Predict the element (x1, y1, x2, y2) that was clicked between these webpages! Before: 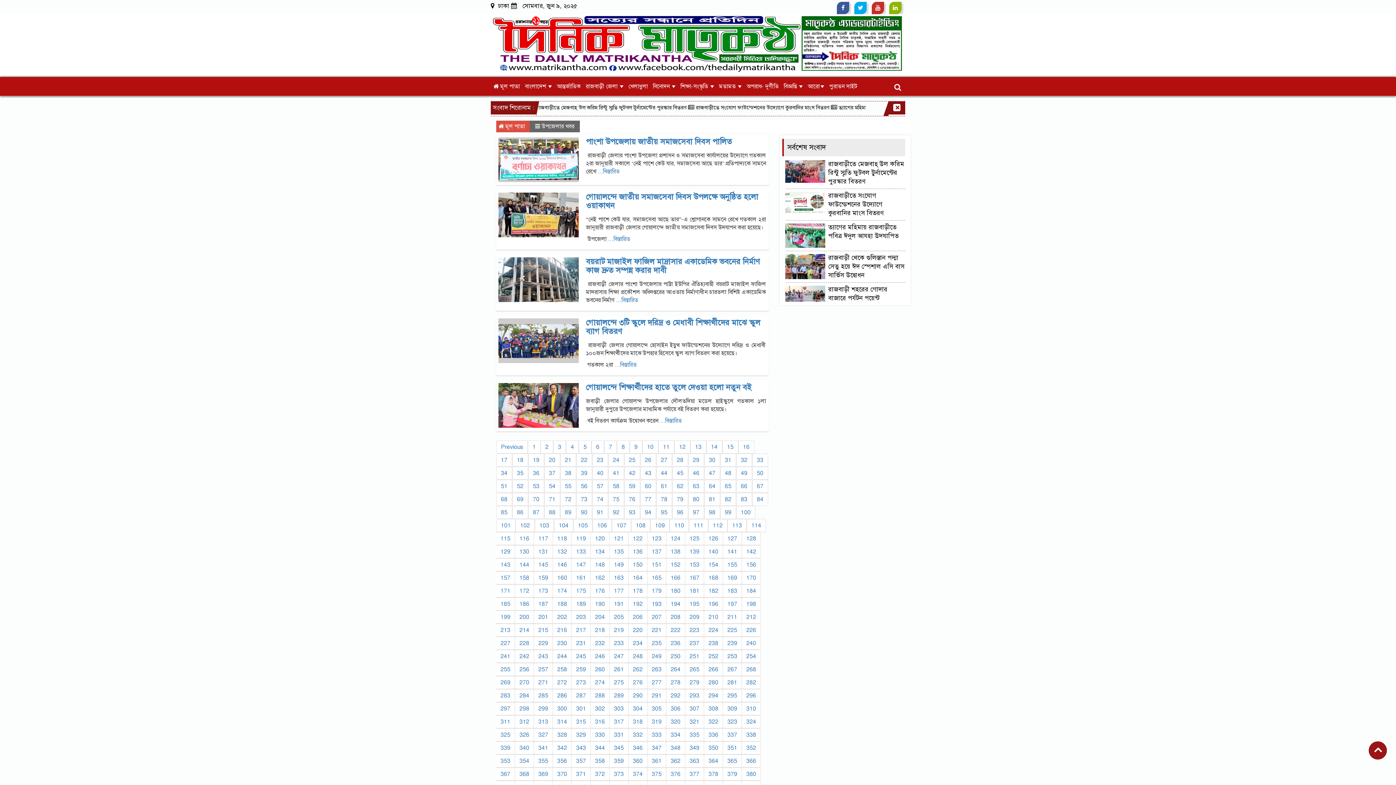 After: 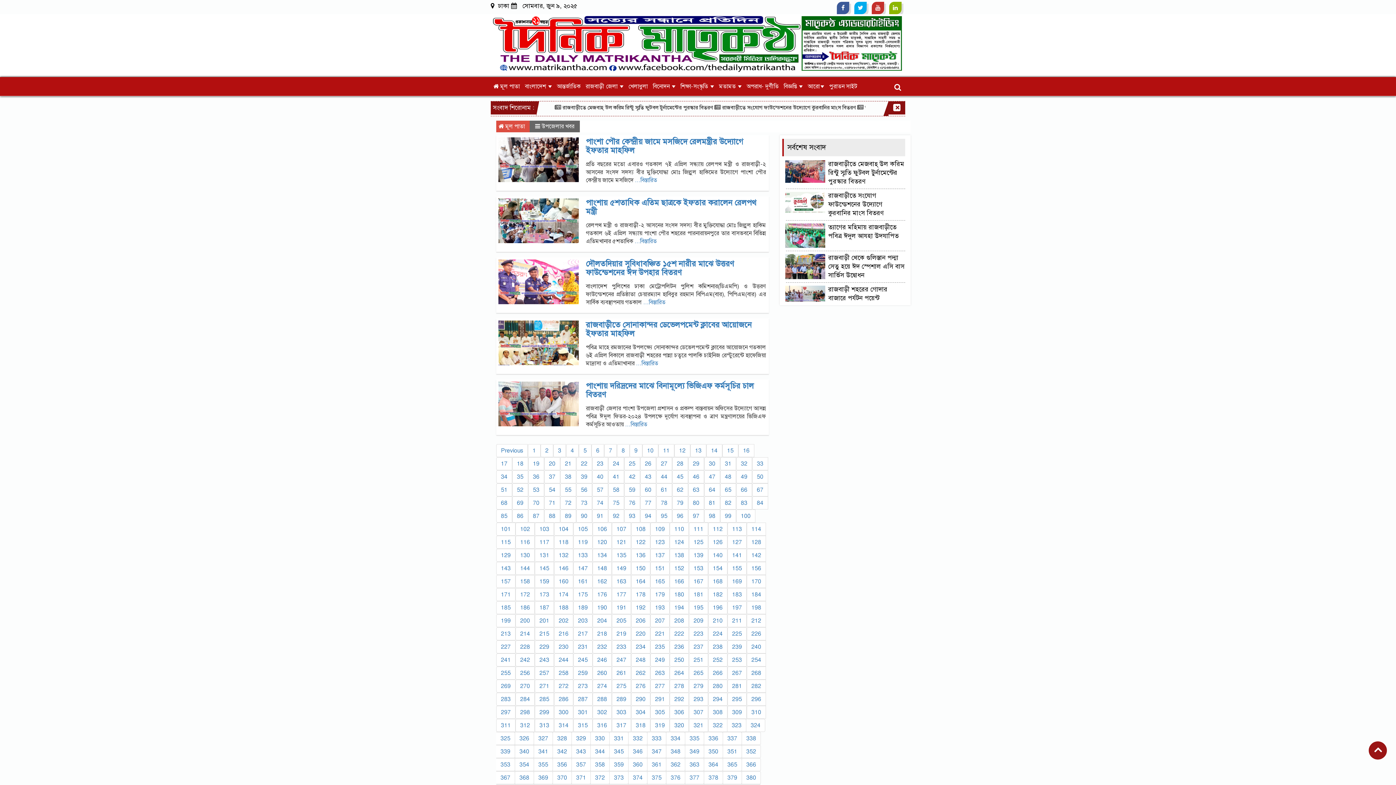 Action: label: 323 bbox: (722, 715, 742, 728)